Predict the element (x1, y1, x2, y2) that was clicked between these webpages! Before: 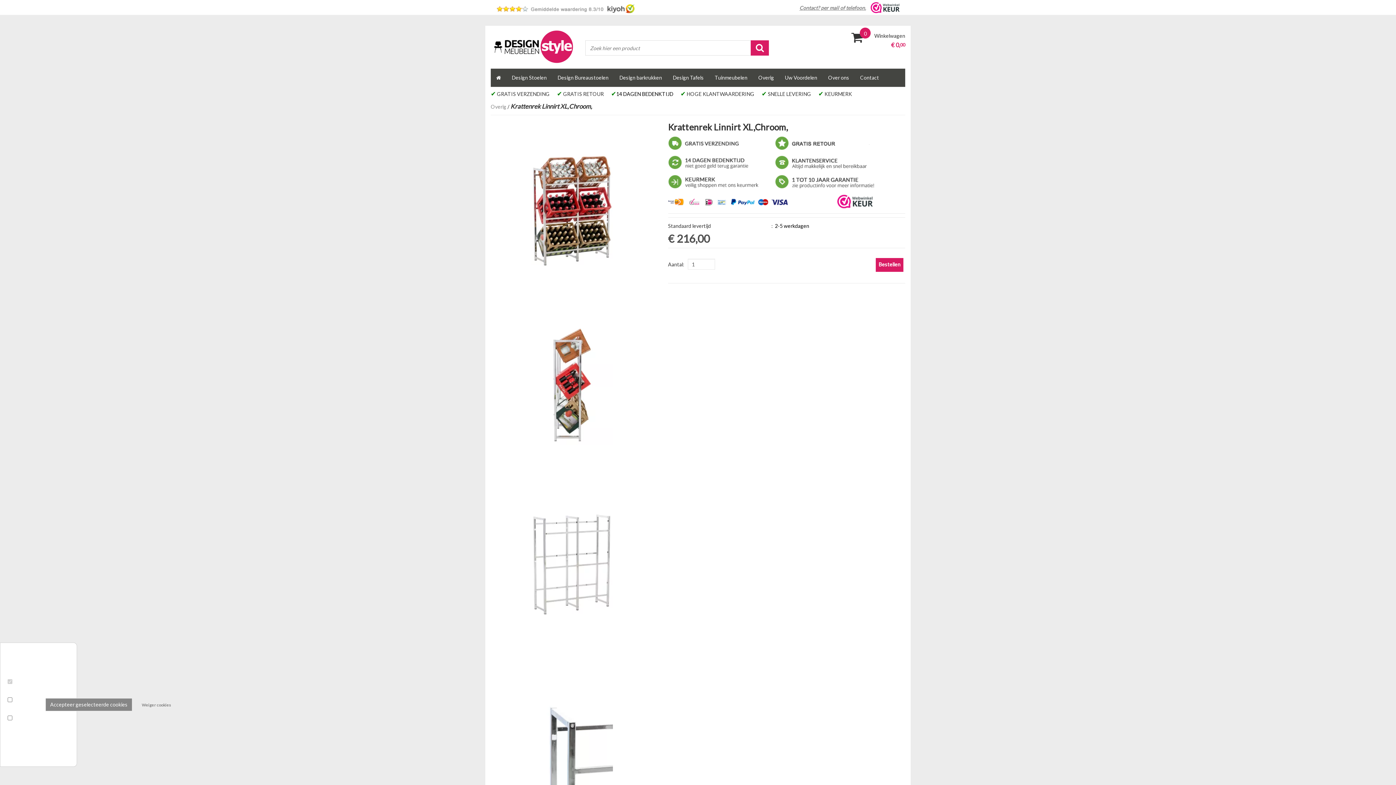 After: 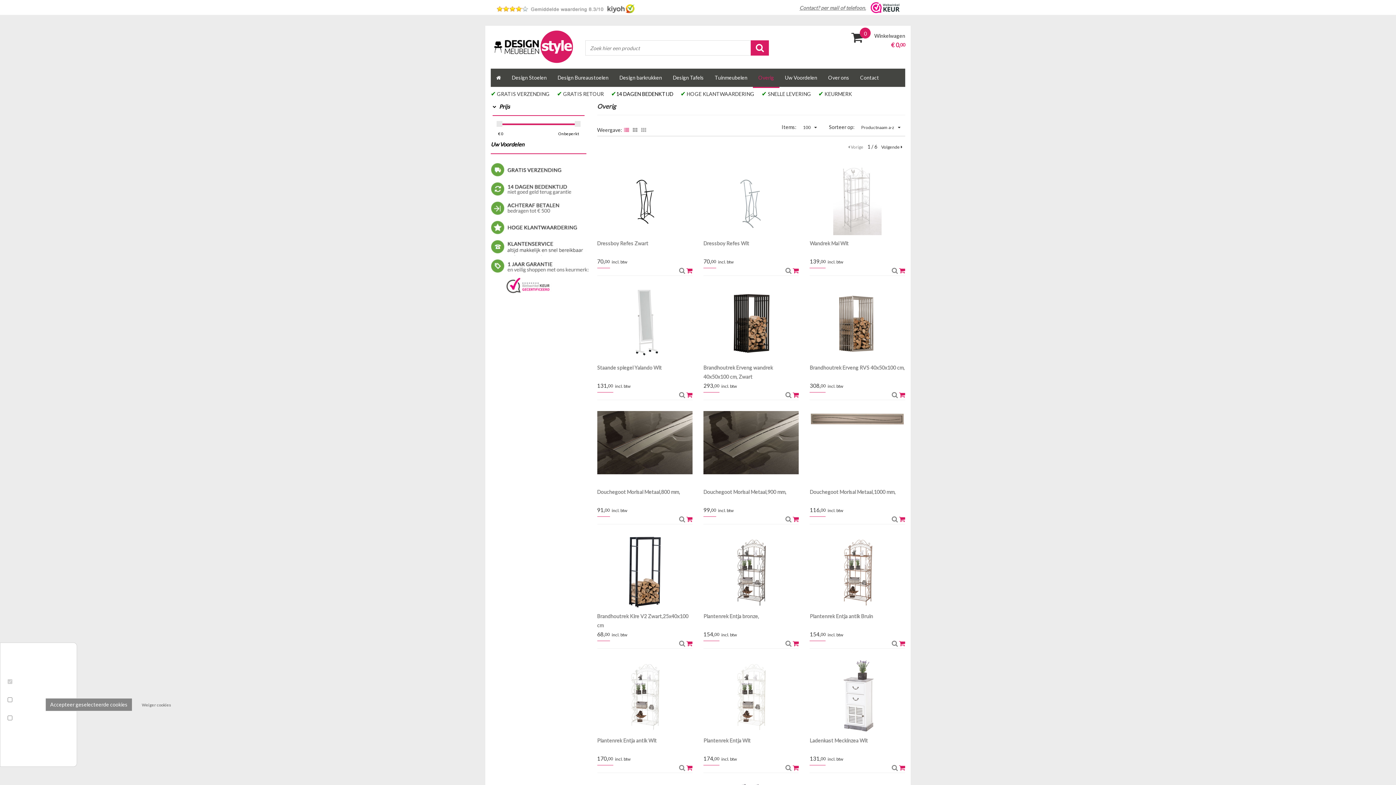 Action: label: Overig bbox: (490, 103, 506, 109)